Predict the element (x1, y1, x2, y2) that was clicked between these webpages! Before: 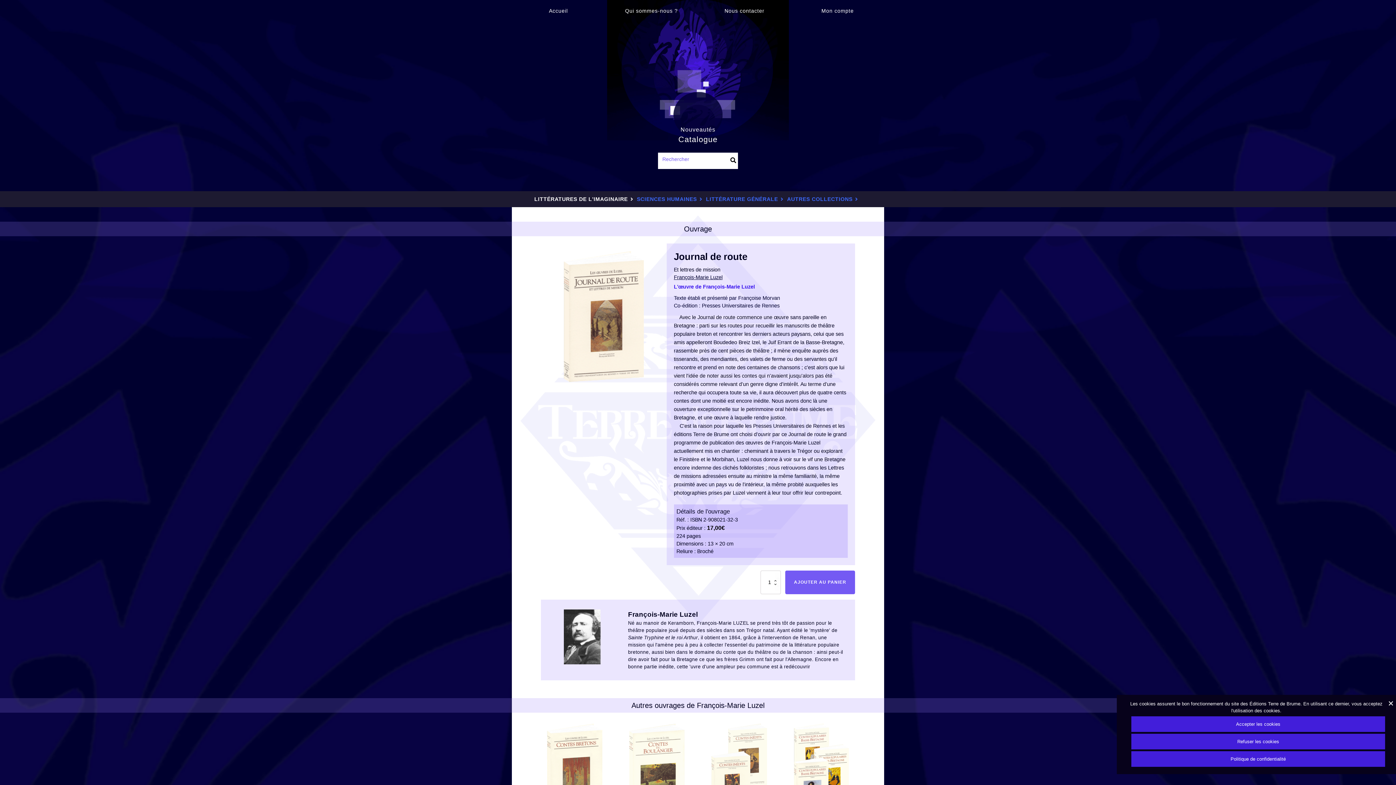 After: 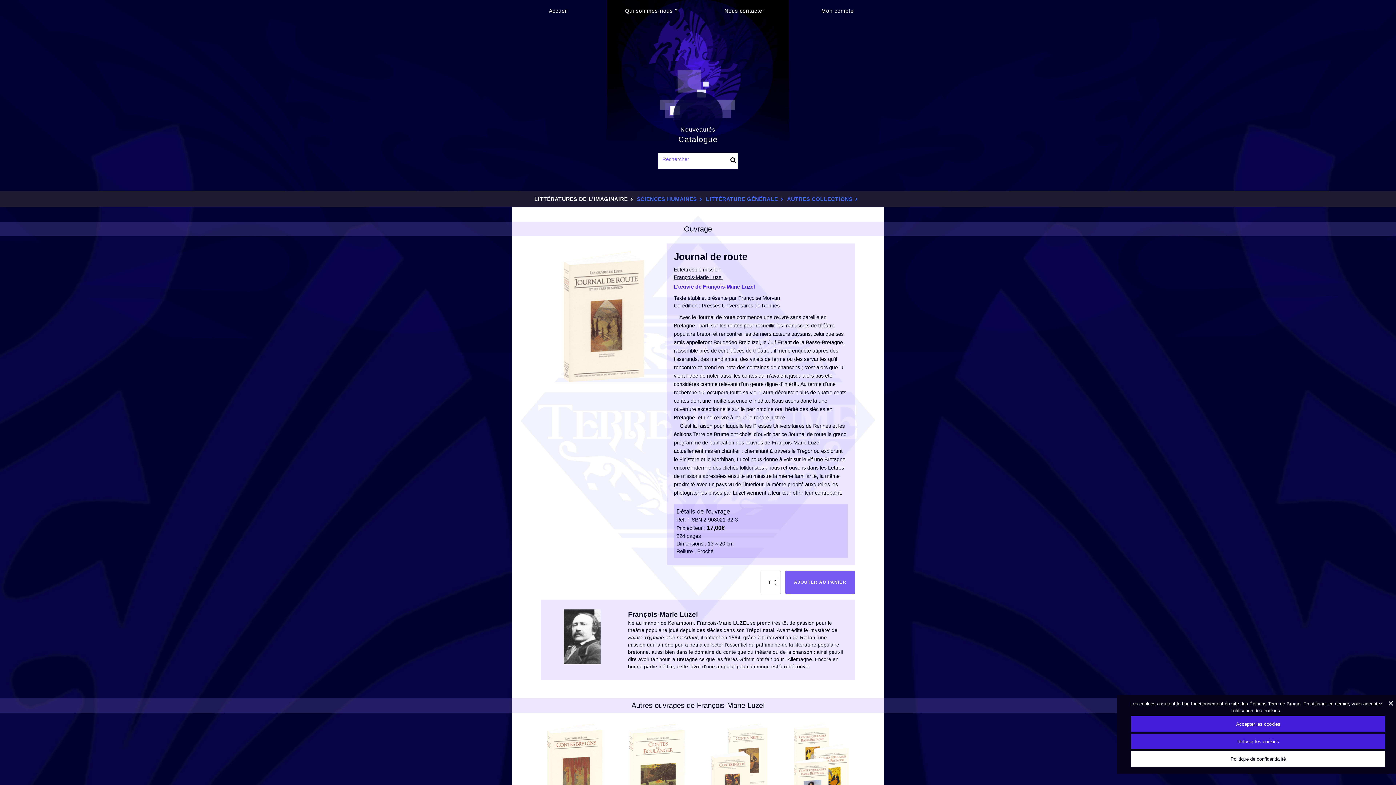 Action: label: Politique de confidentialité bbox: (1131, 751, 1385, 767)